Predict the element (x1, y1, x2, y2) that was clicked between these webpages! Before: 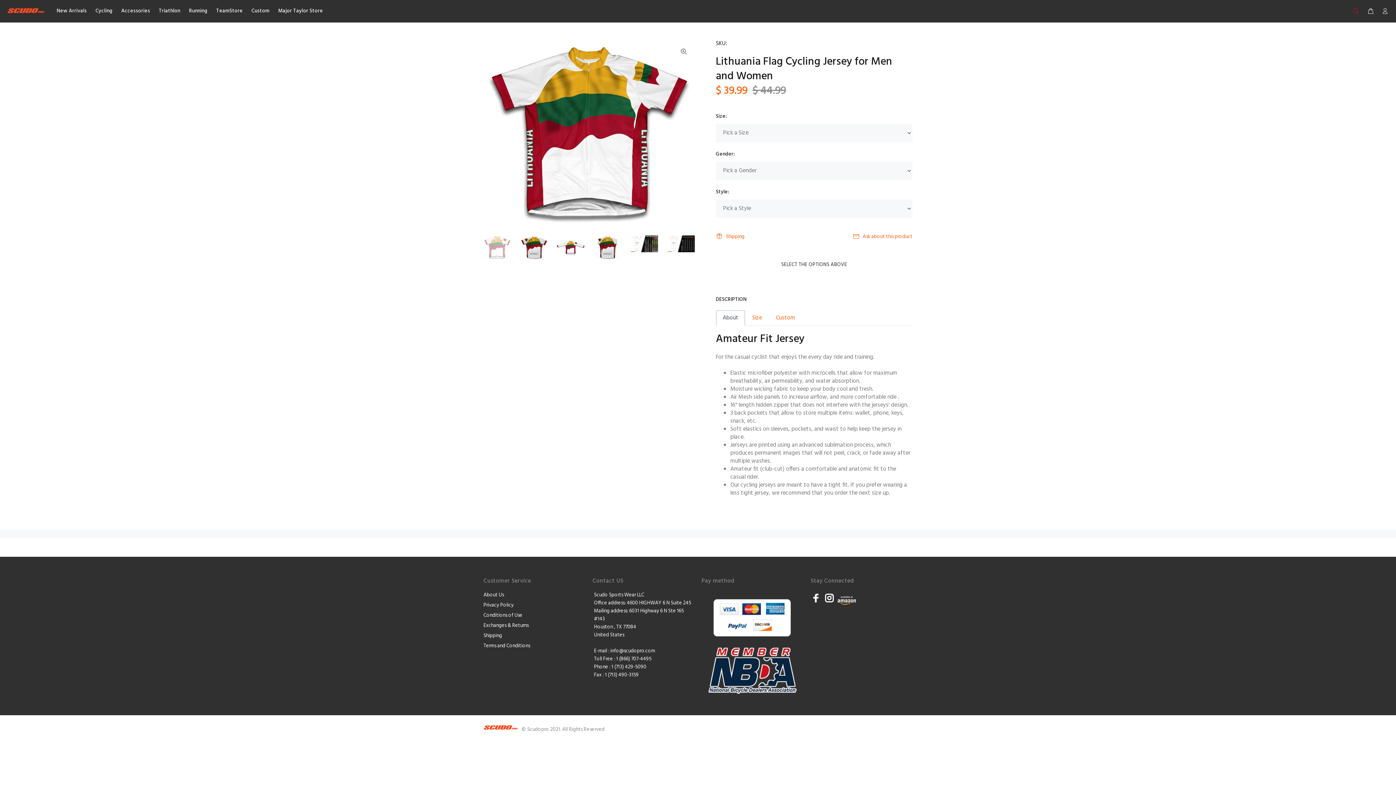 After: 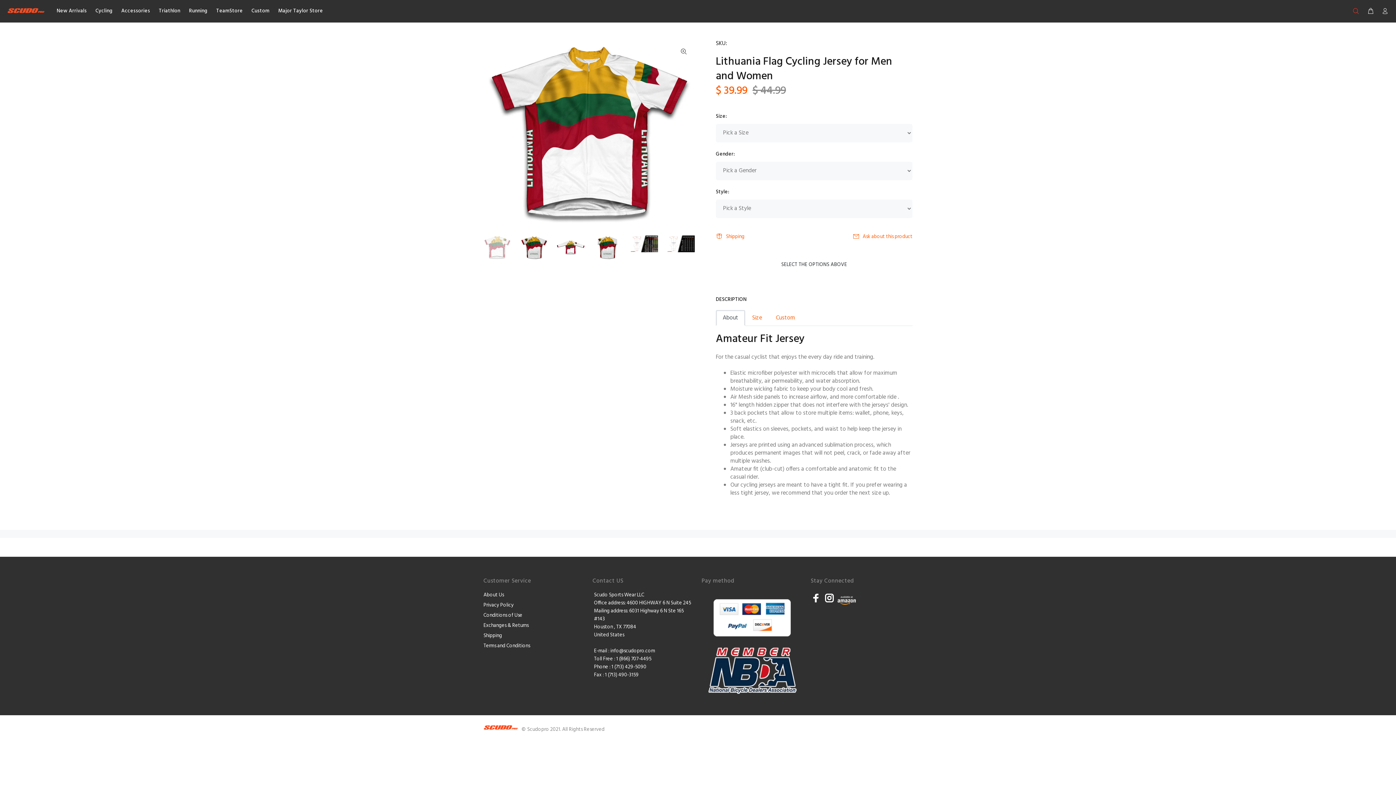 Action: label: About bbox: (716, 310, 745, 326)